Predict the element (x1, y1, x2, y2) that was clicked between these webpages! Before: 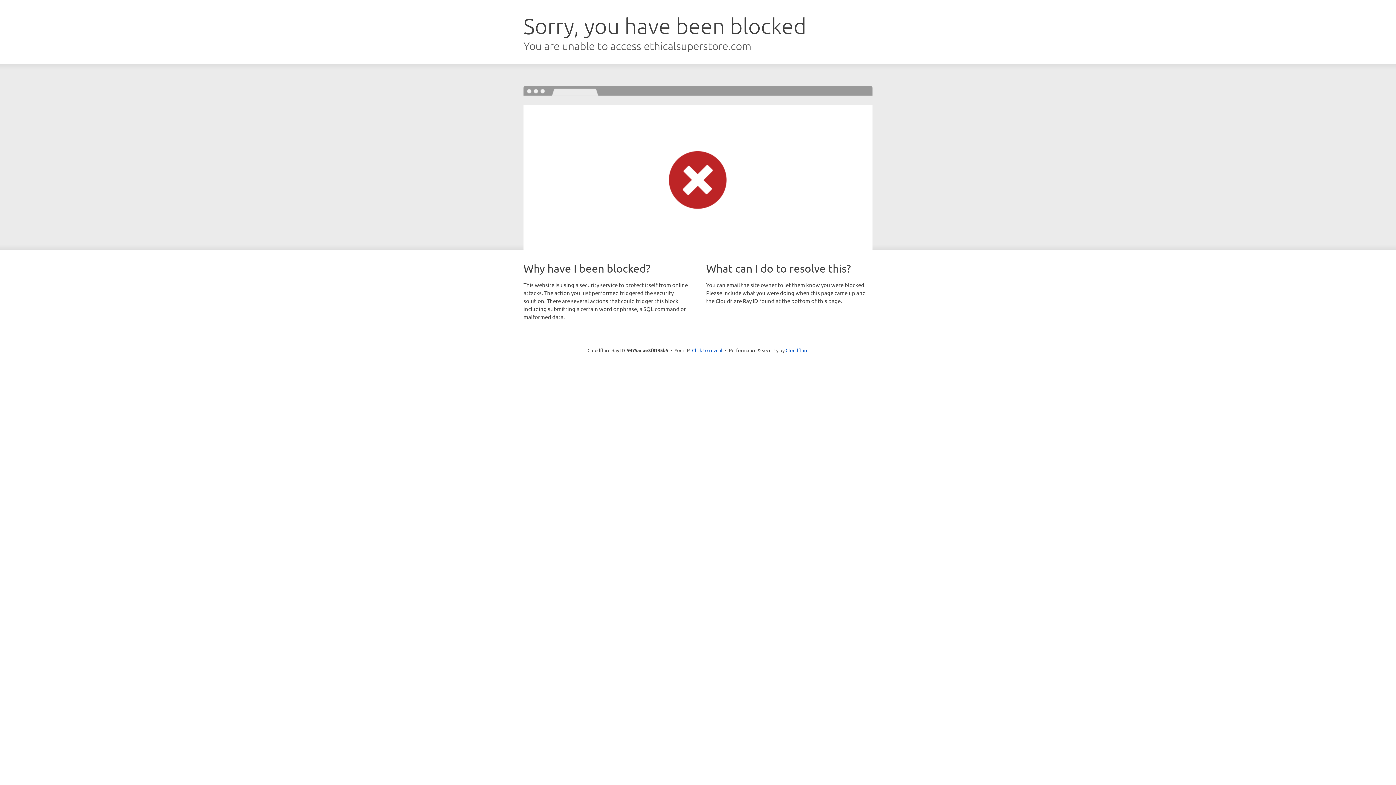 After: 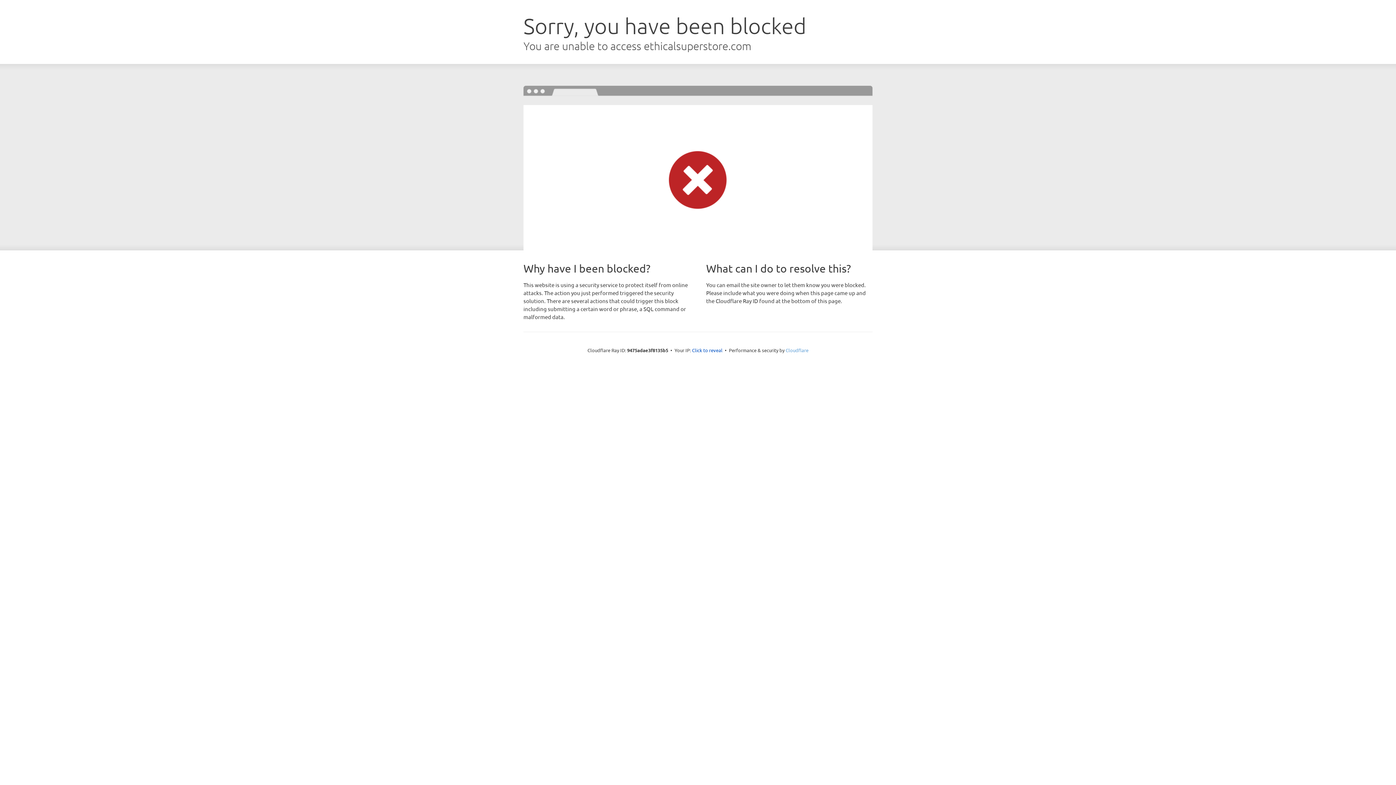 Action: label: Cloudflare bbox: (785, 347, 808, 353)